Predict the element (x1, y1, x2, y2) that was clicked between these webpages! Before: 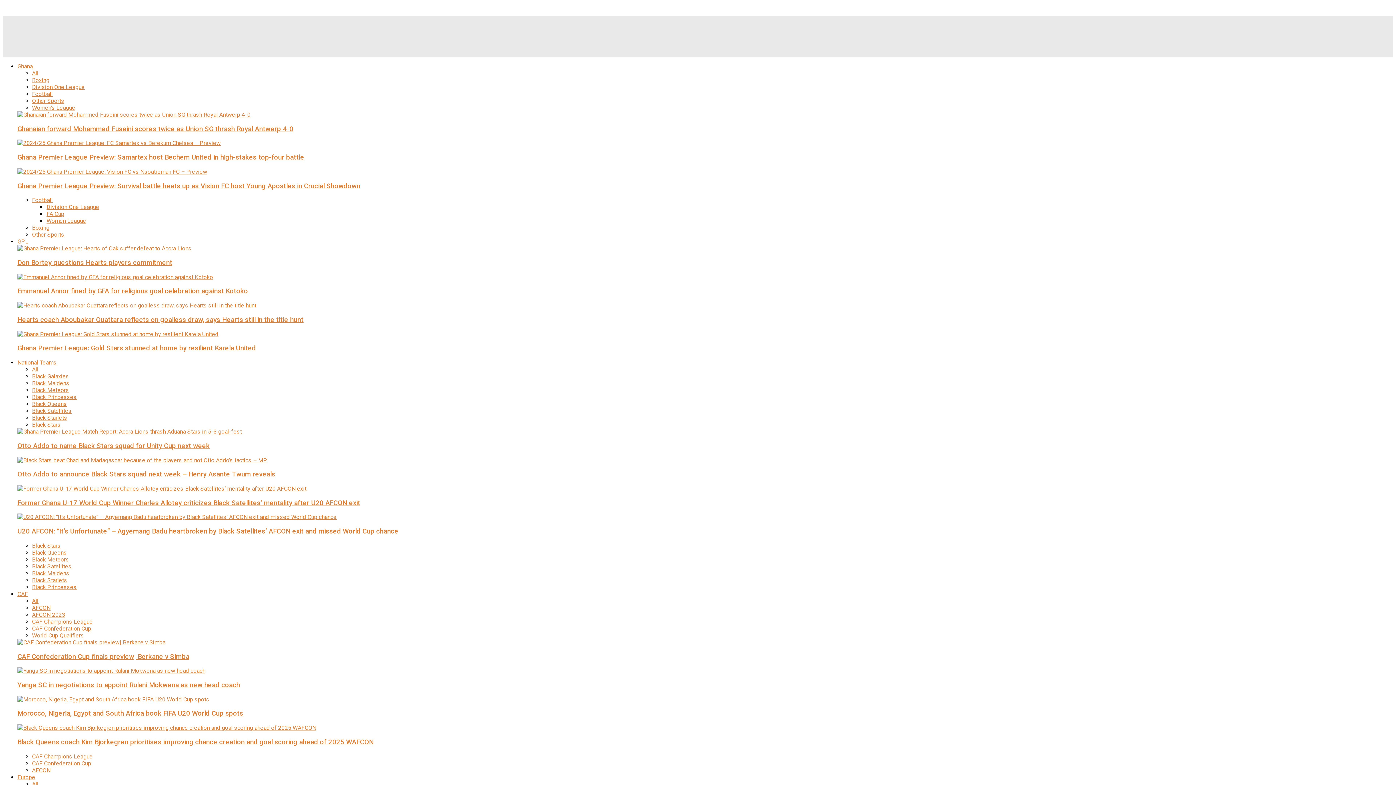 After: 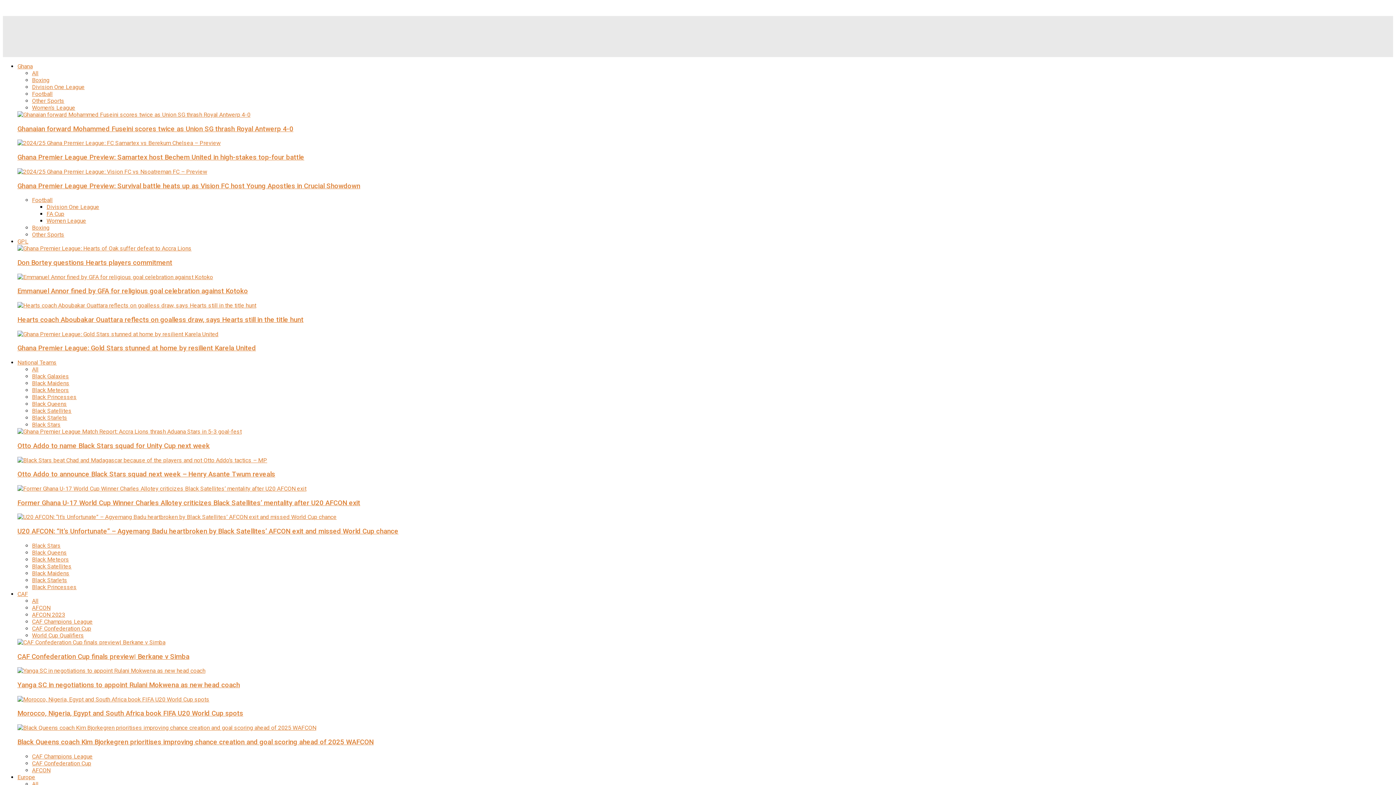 Action: bbox: (46, 203, 99, 210) label: Division One League